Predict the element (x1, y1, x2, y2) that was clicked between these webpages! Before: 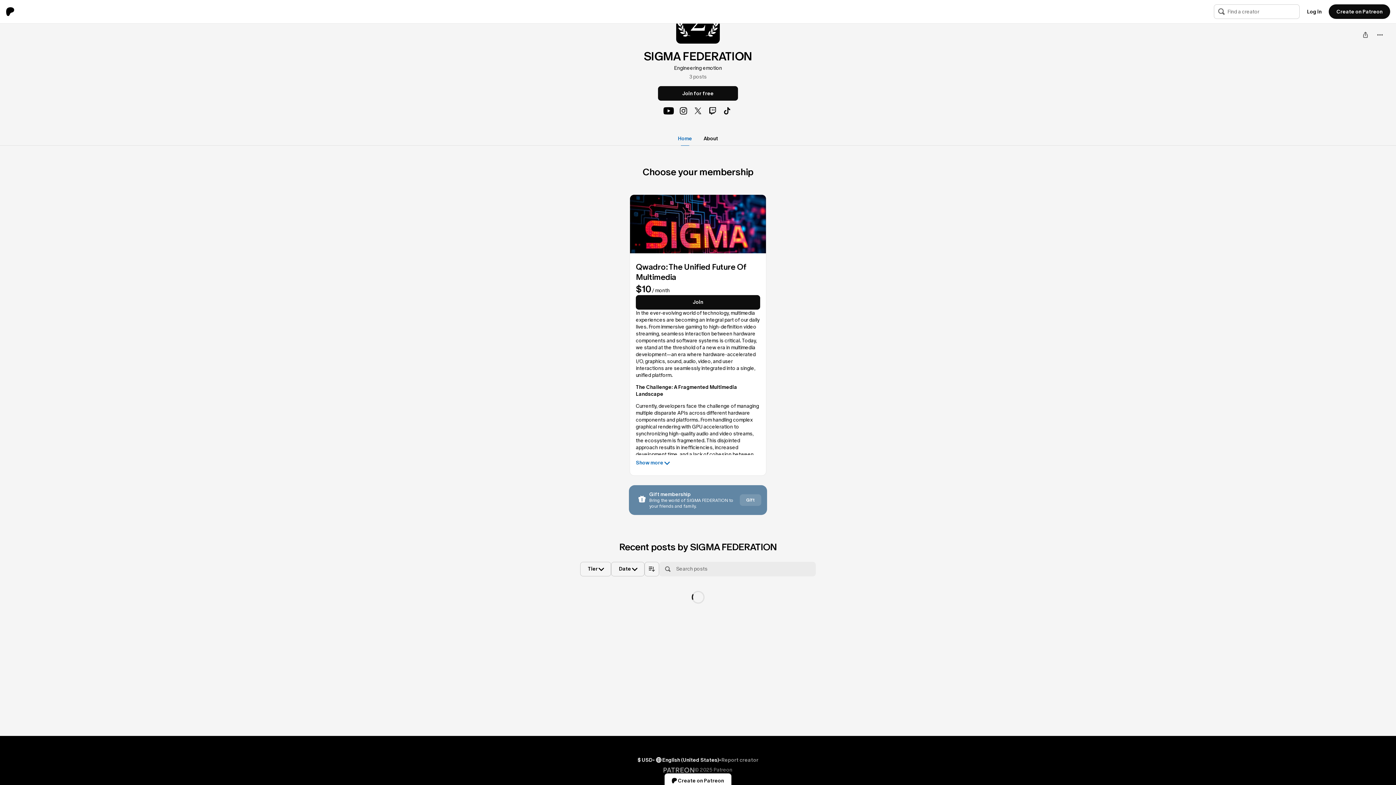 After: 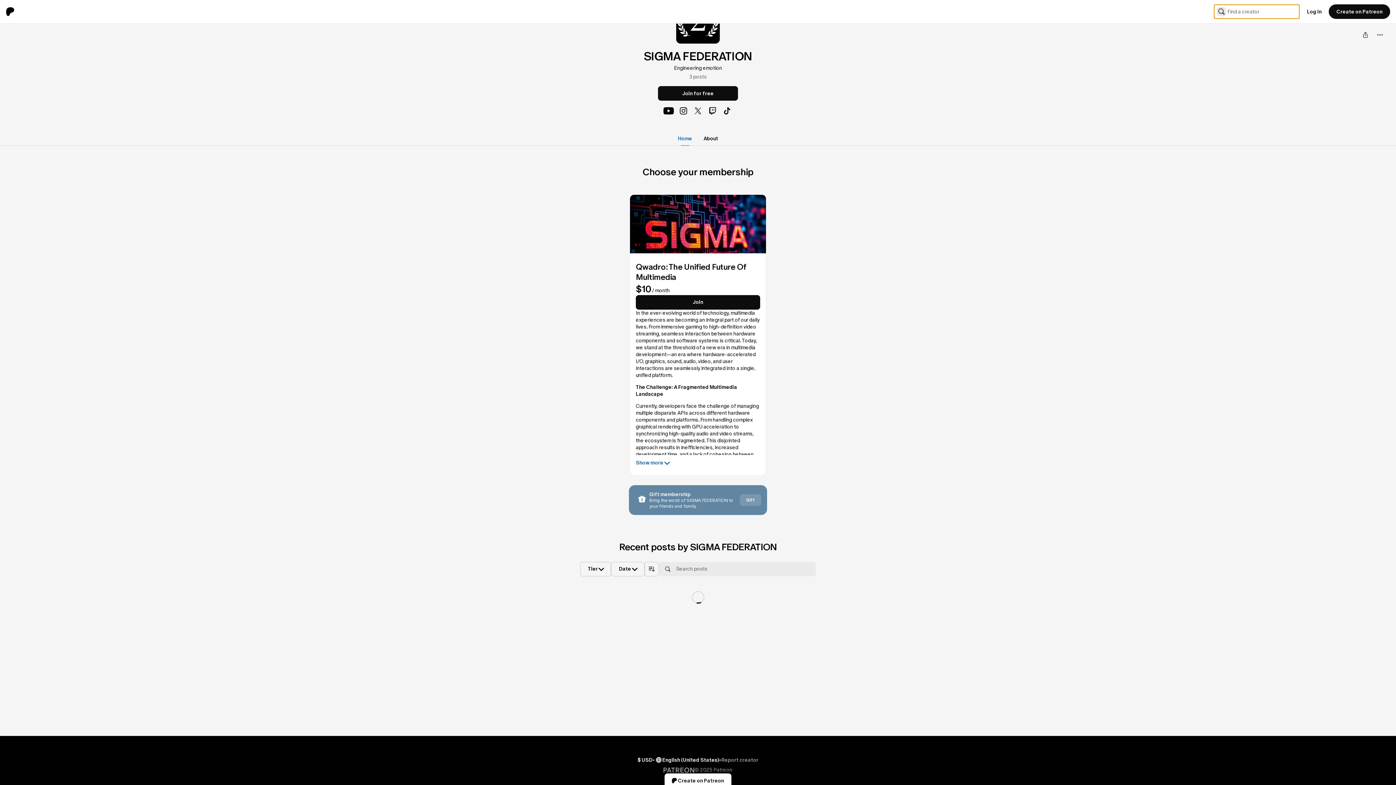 Action: bbox: (1217, 6, 1226, 16)